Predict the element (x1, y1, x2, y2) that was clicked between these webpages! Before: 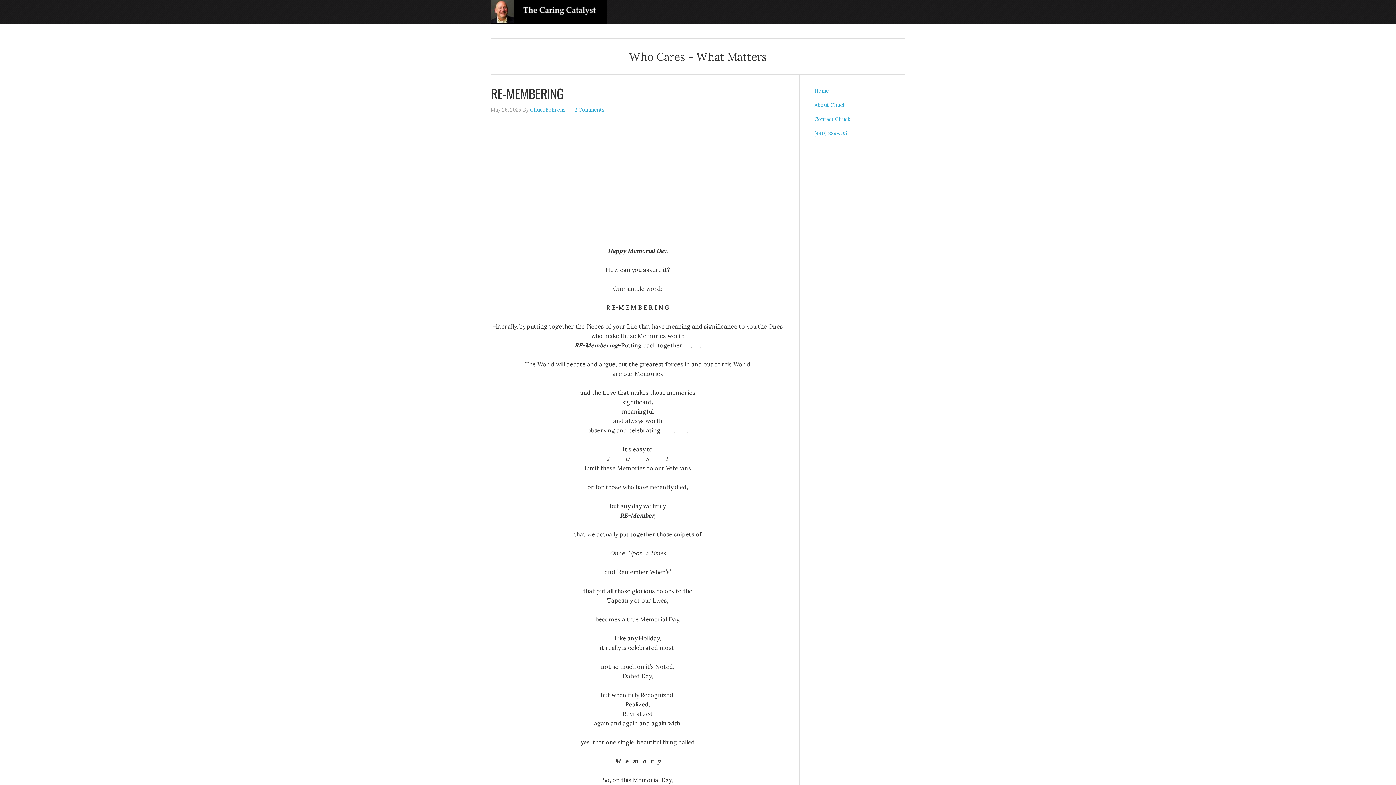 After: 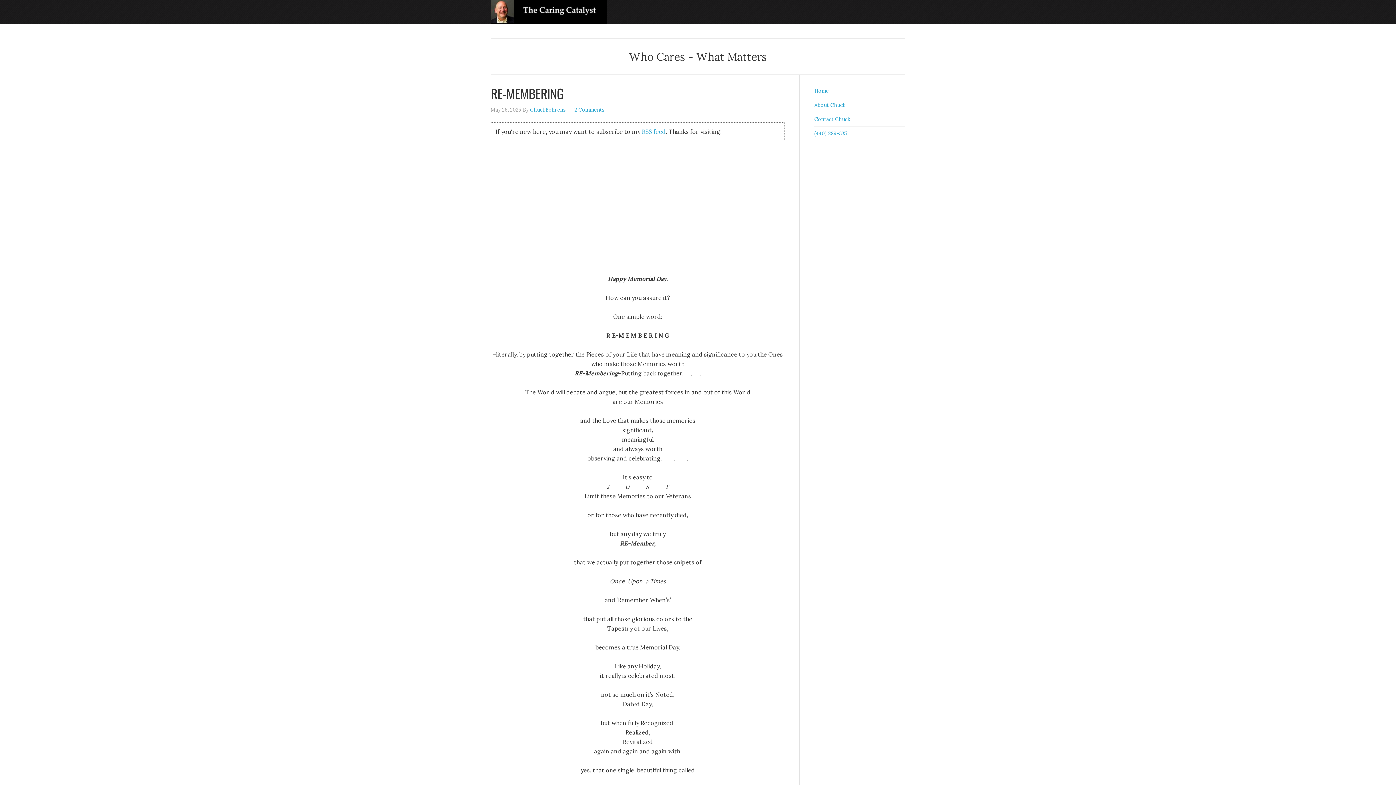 Action: label: RE-MEMBERING bbox: (490, 83, 564, 102)